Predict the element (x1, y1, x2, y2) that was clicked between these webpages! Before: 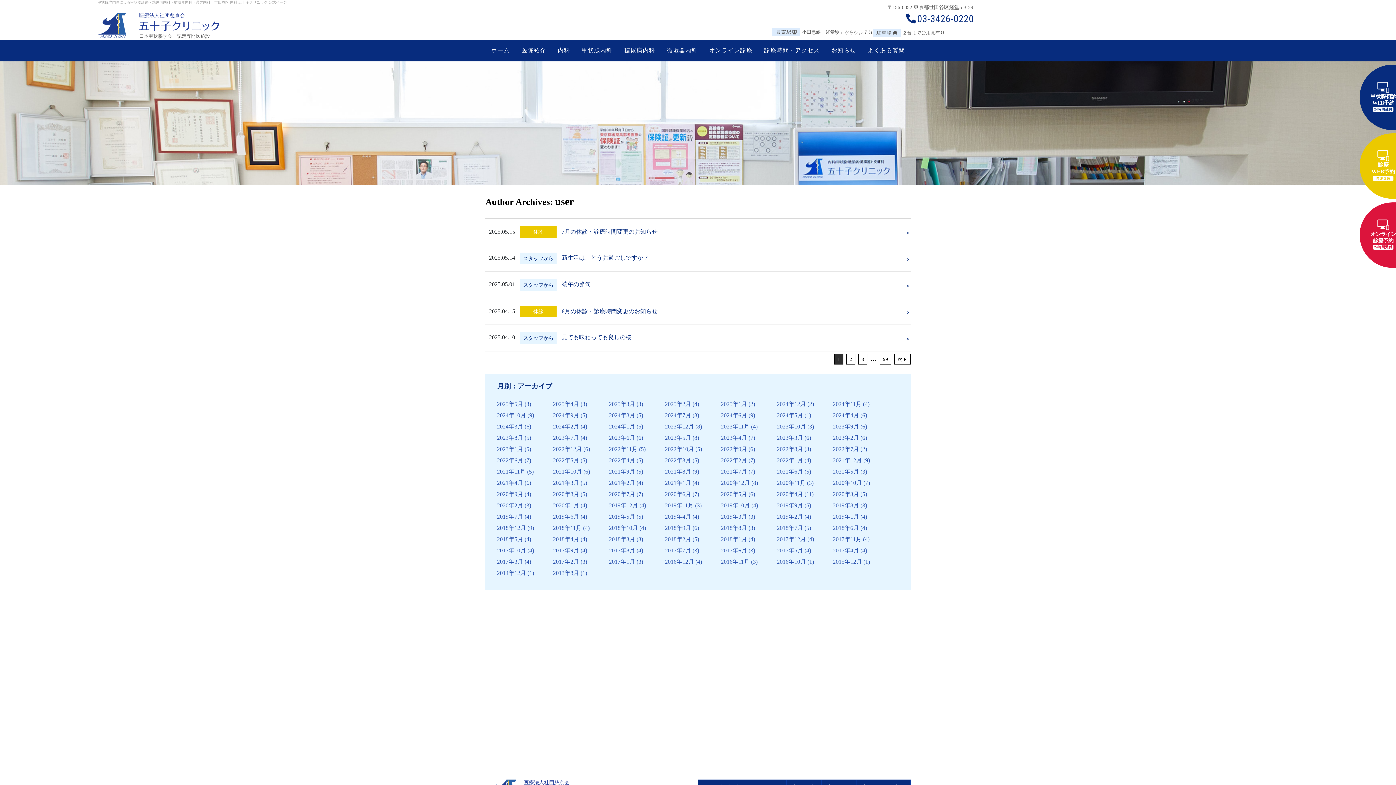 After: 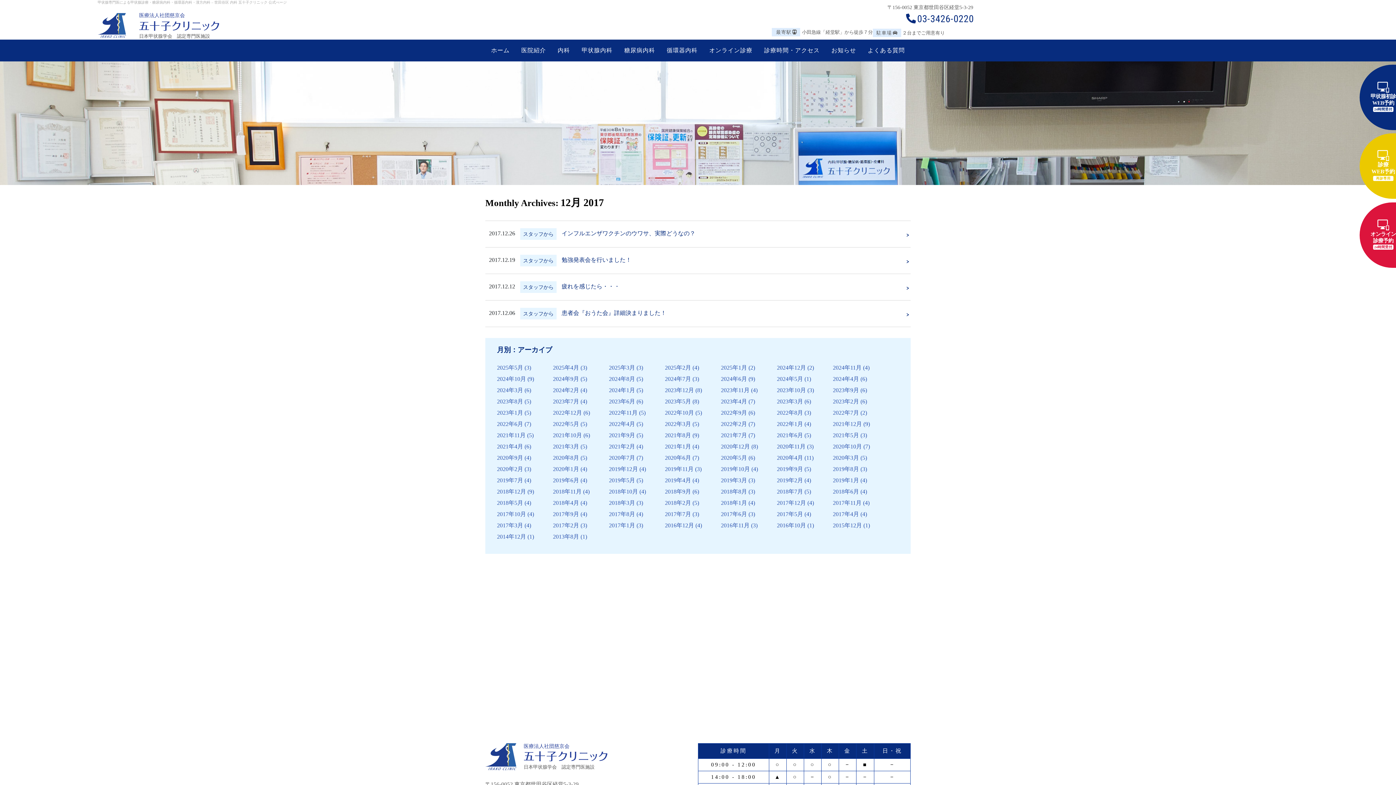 Action: bbox: (777, 536, 806, 542) label: 2017年12月